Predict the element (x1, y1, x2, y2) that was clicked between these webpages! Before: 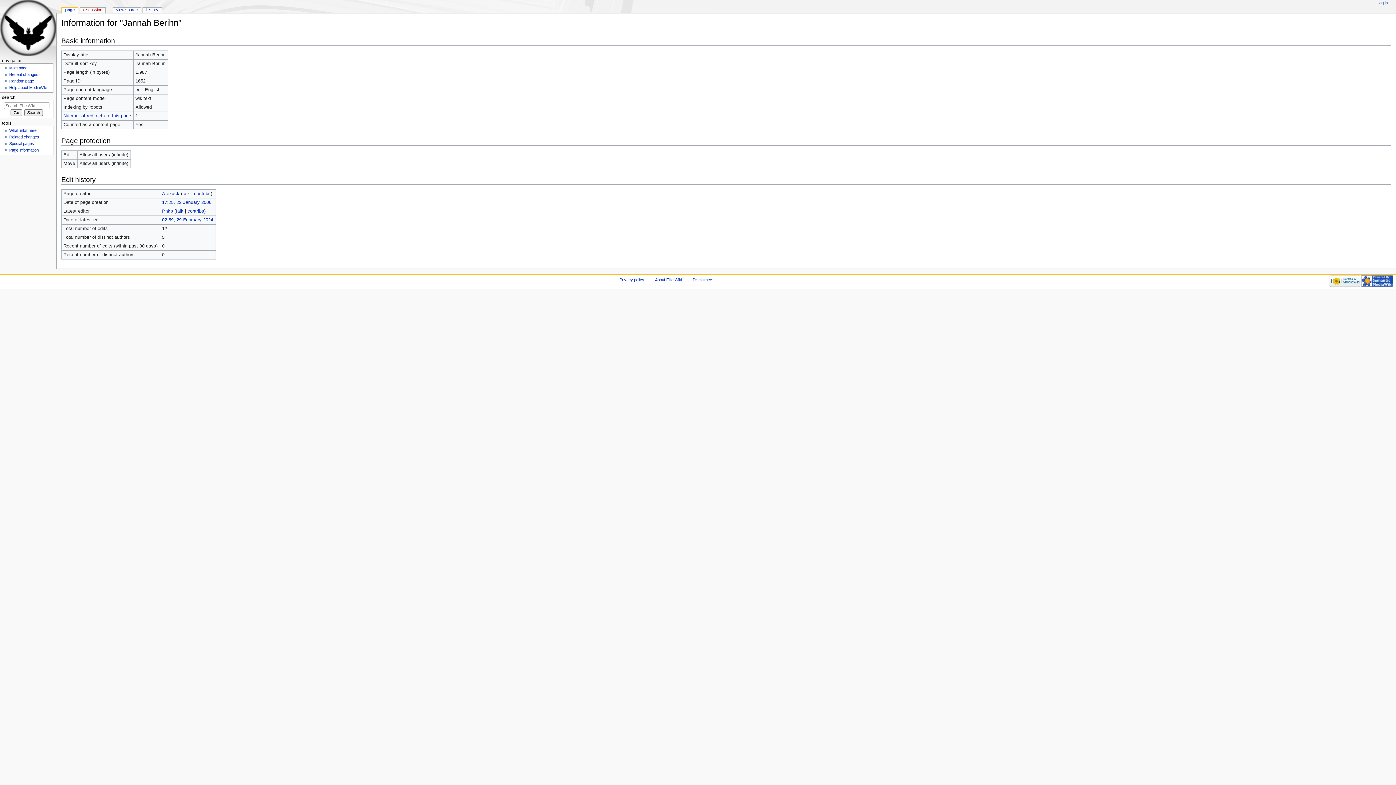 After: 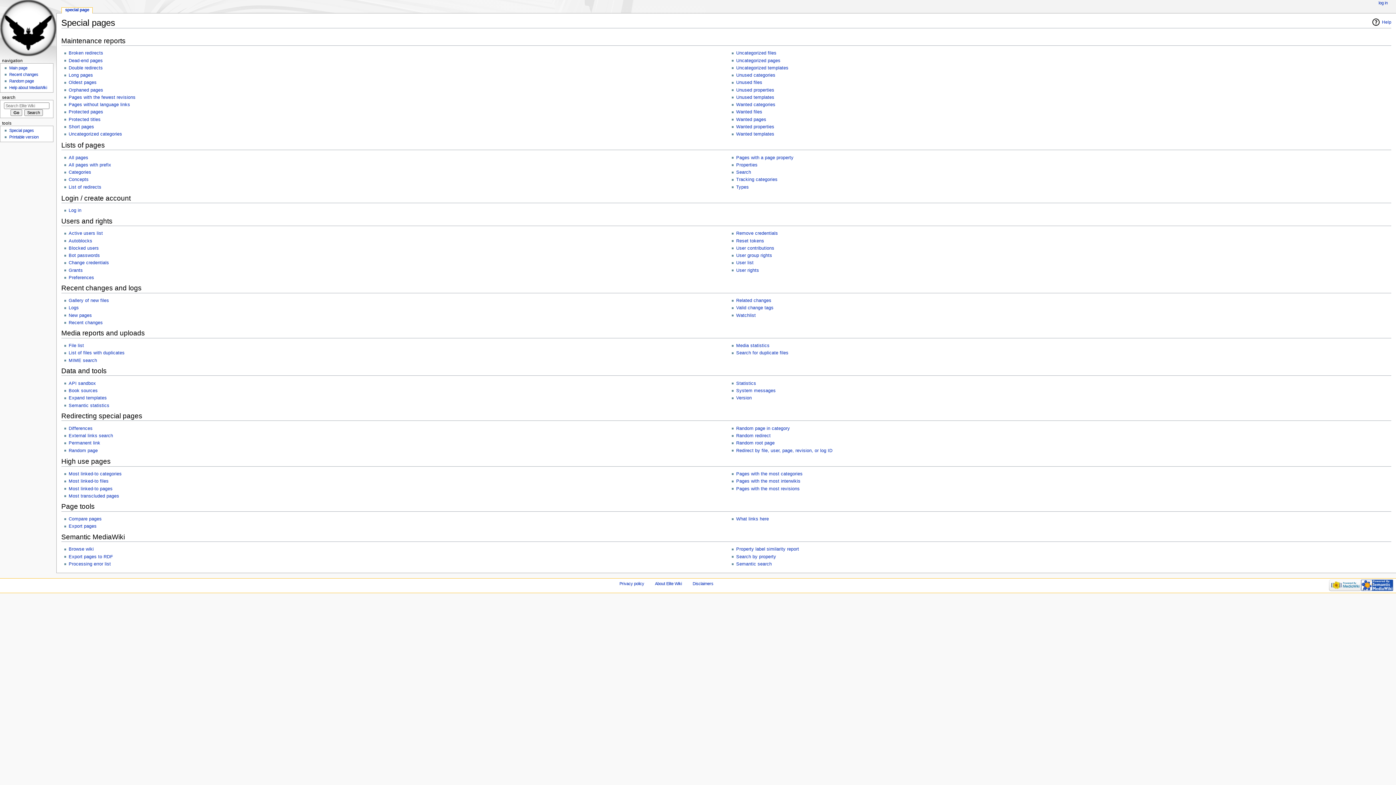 Action: bbox: (9, 141, 33, 145) label: Special pages